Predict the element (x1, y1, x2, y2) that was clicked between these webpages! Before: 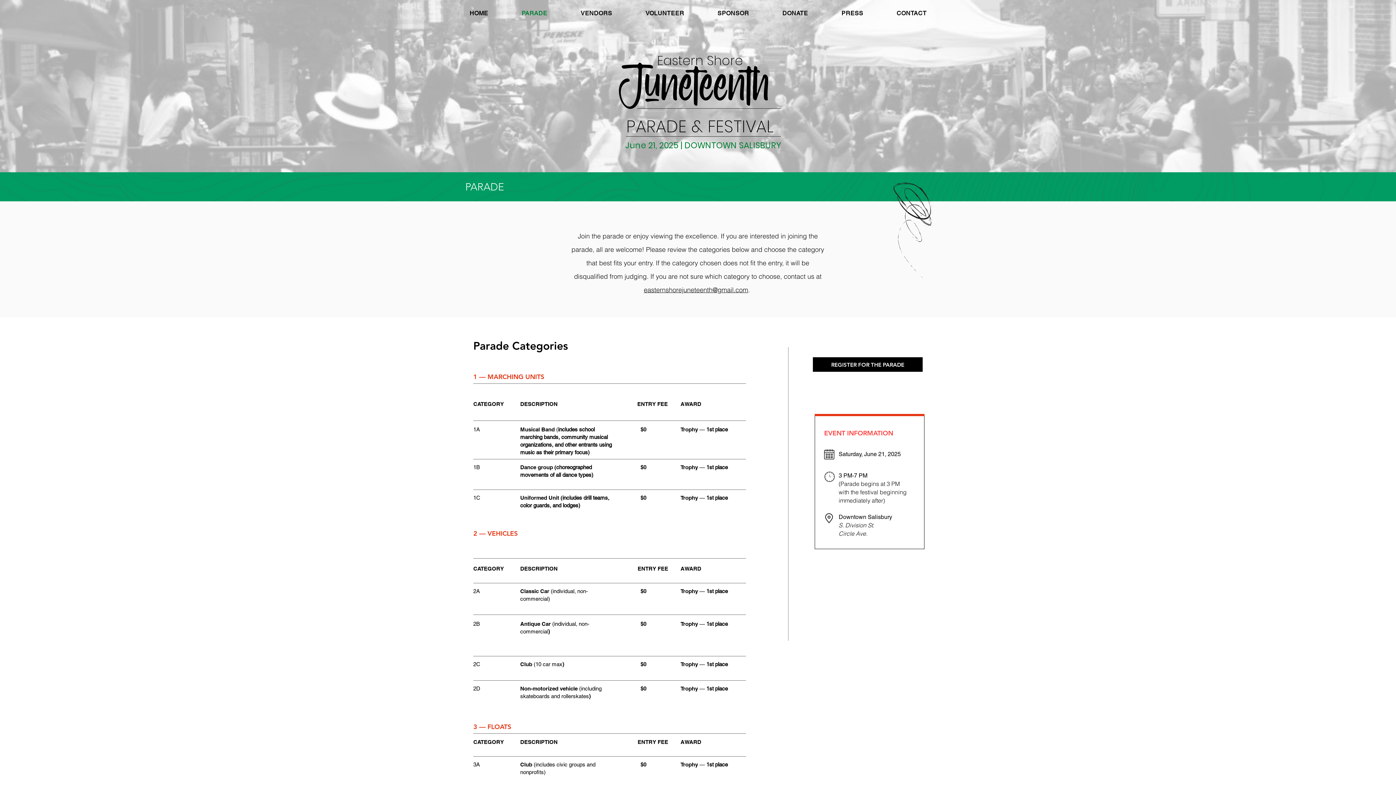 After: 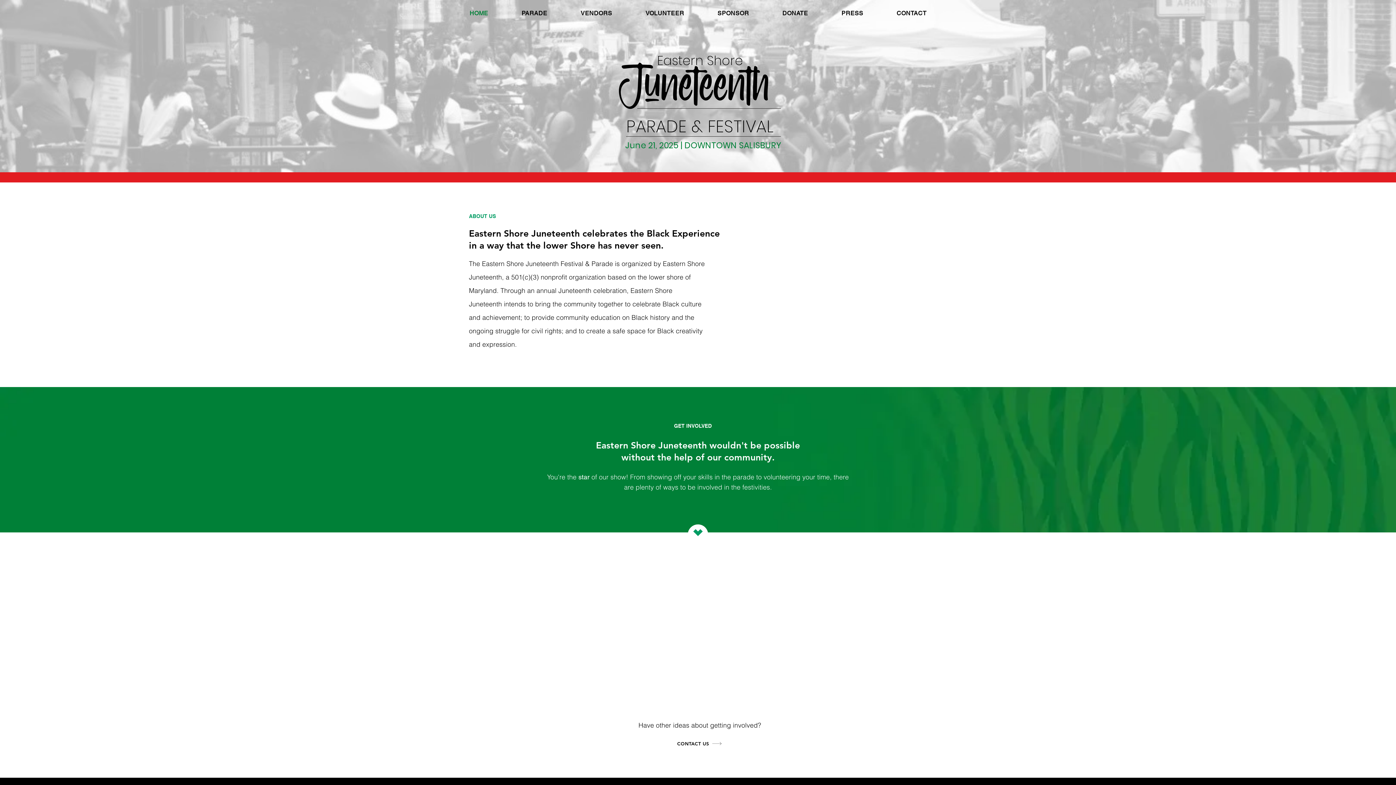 Action: label: HOME bbox: (454, 6, 503, 20)